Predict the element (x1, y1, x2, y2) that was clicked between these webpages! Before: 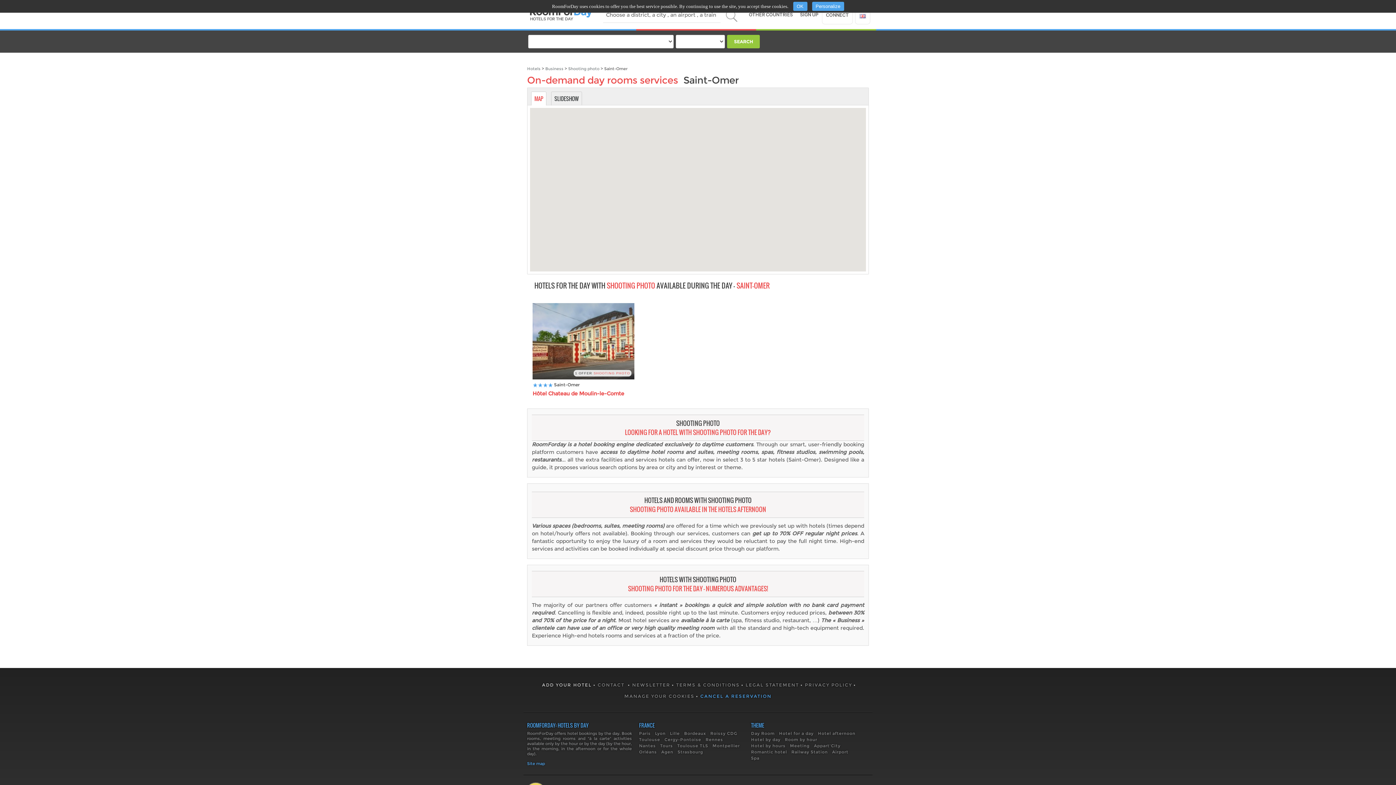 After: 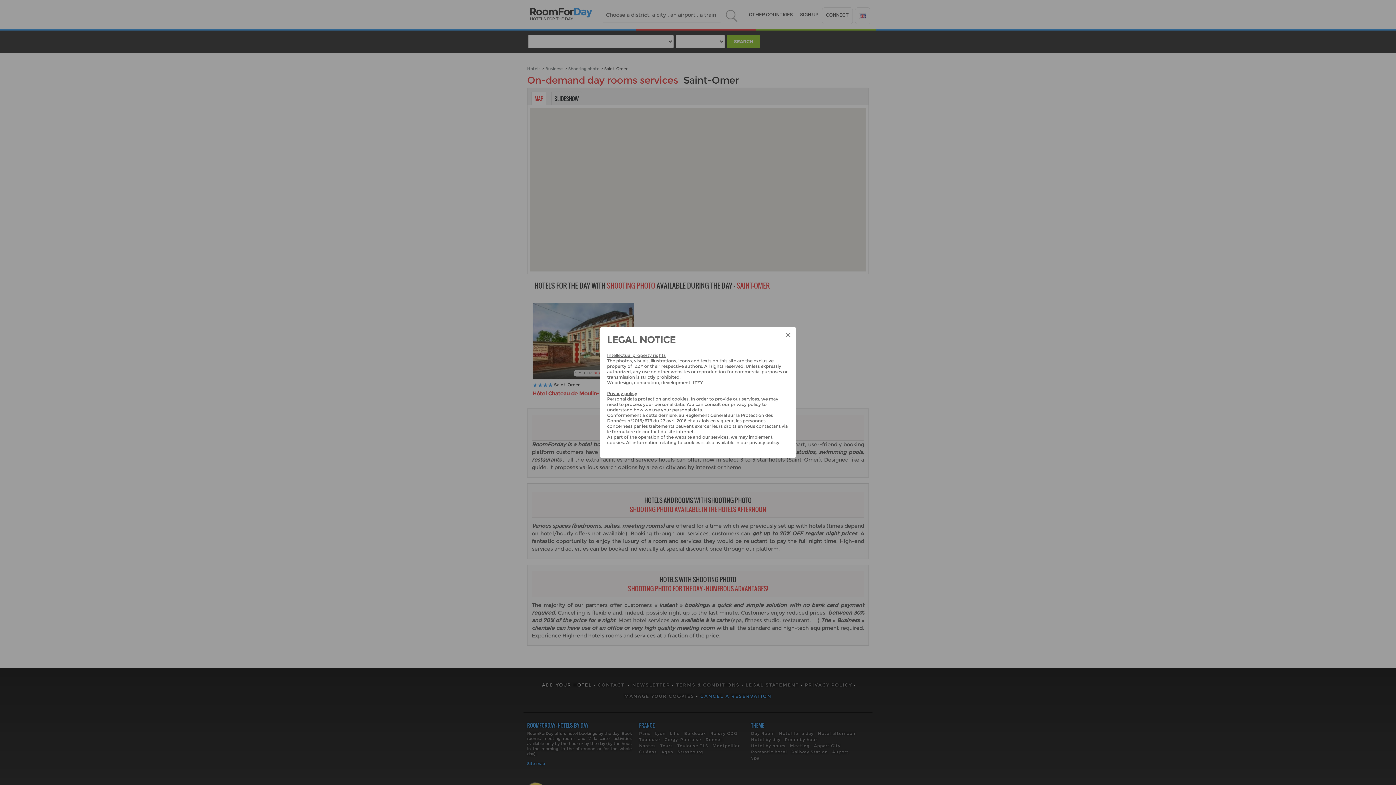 Action: bbox: (744, 682, 800, 688) label: LEGAL STATEMENT